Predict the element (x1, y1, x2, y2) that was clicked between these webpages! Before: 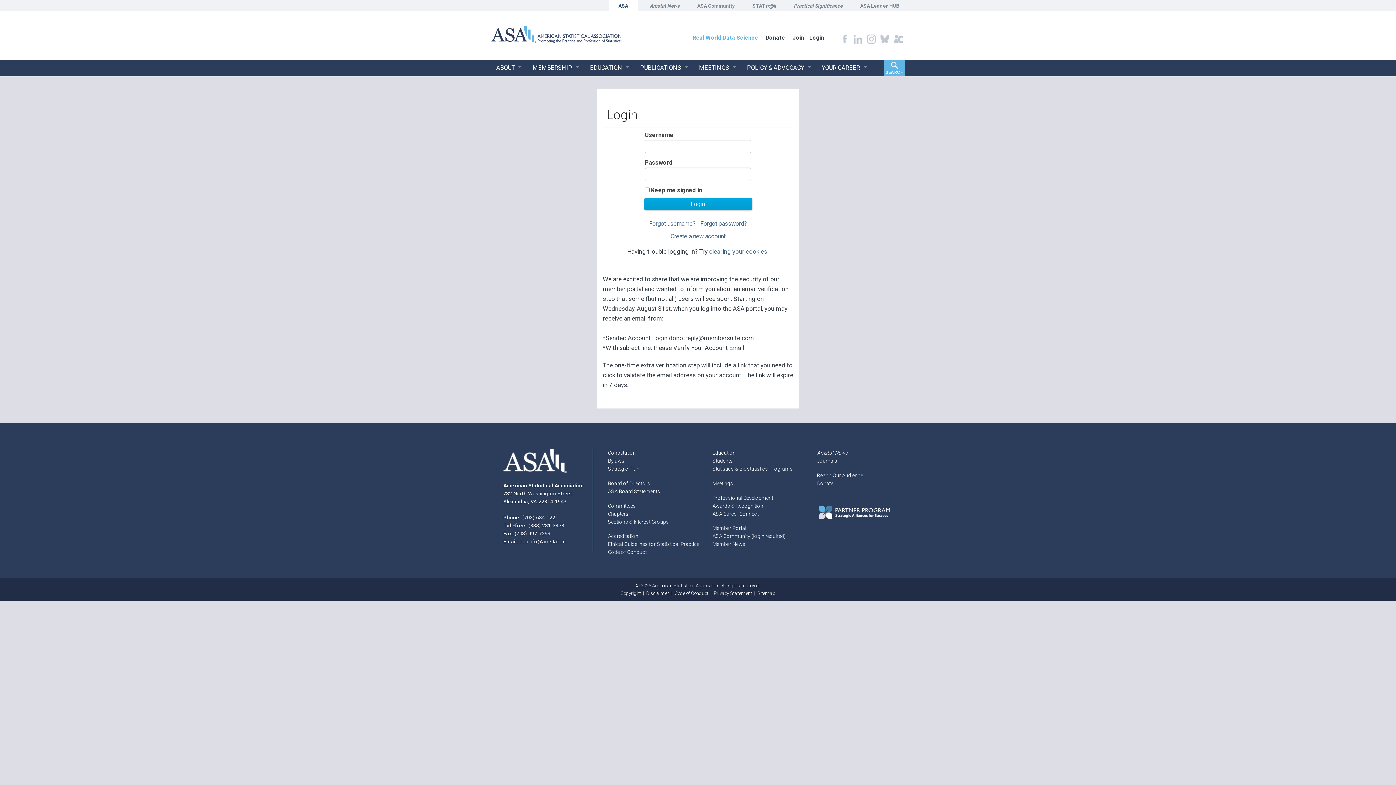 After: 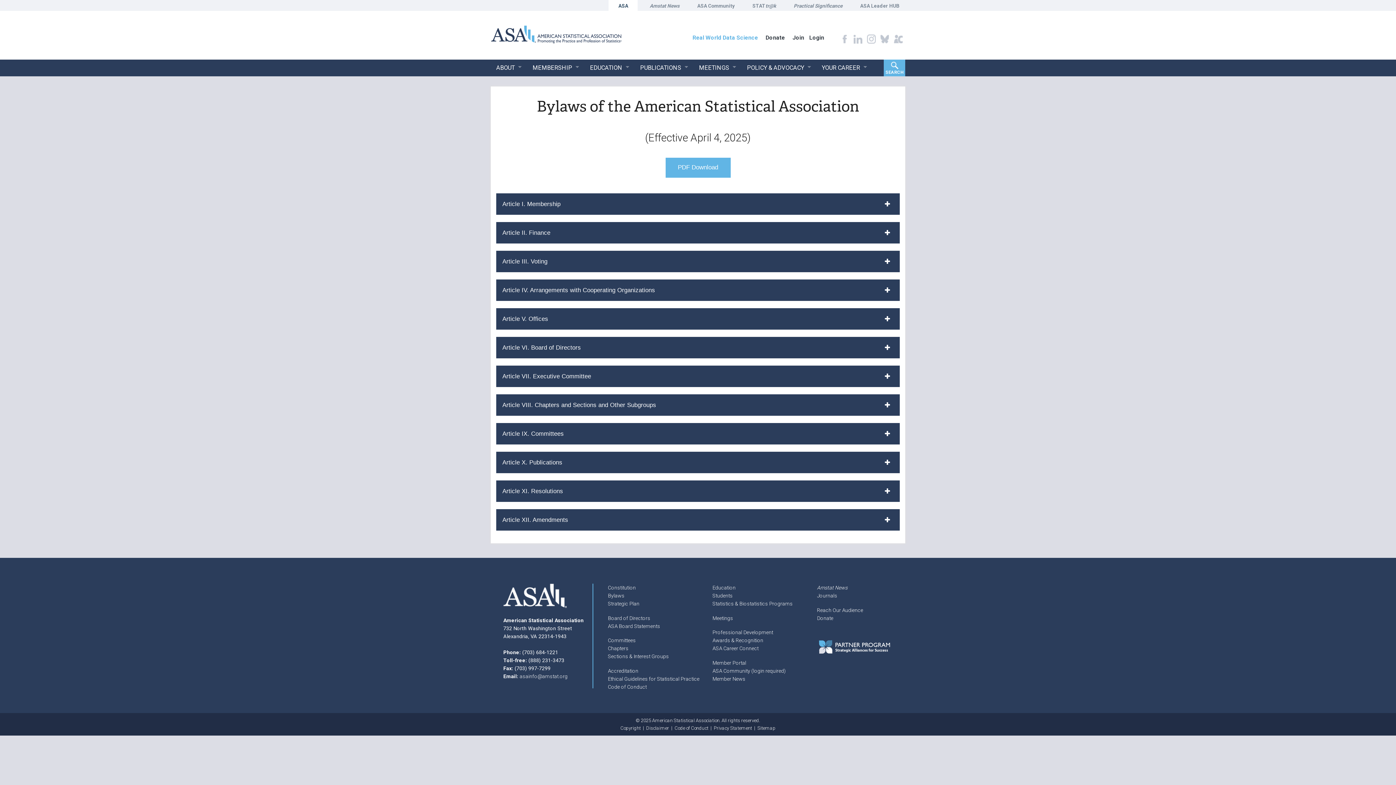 Action: bbox: (608, 458, 624, 464) label: Bylaws